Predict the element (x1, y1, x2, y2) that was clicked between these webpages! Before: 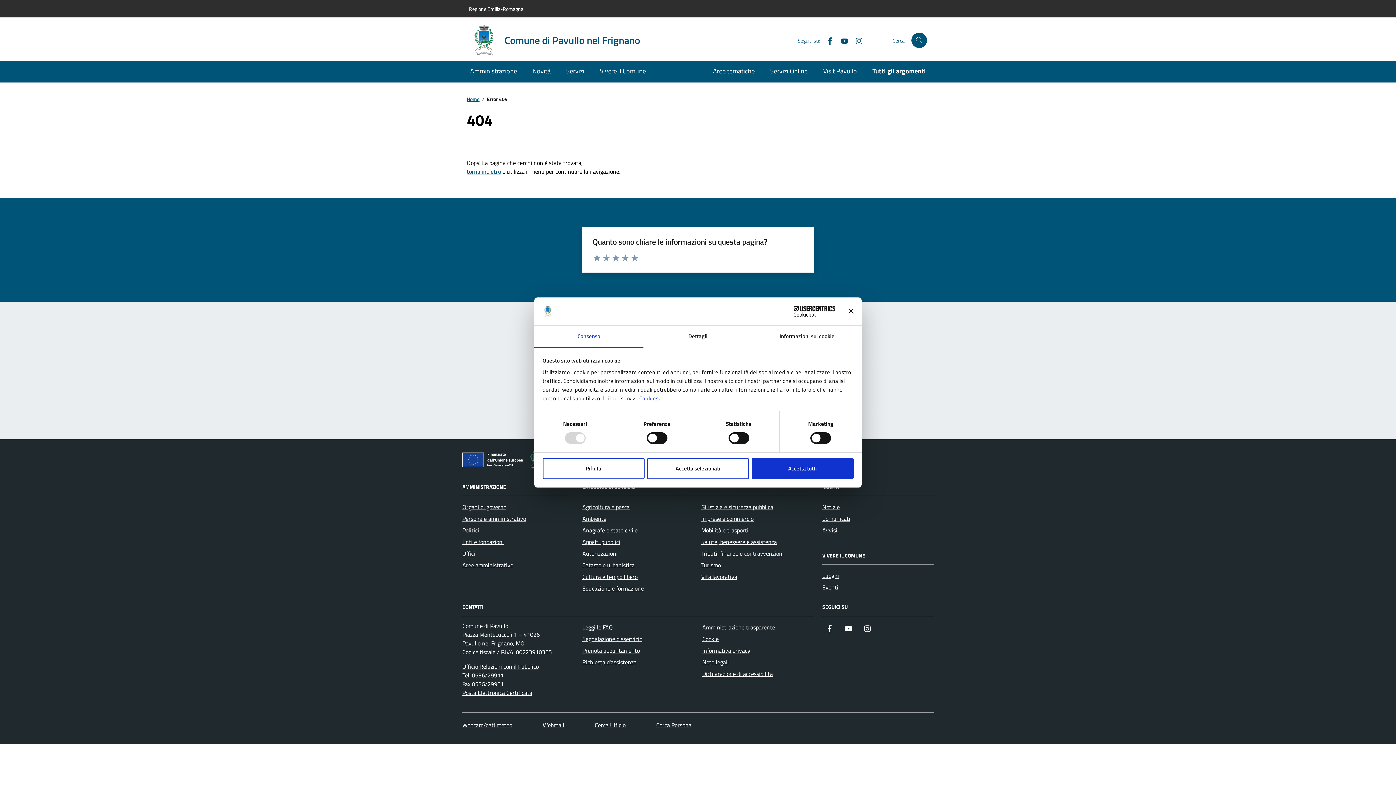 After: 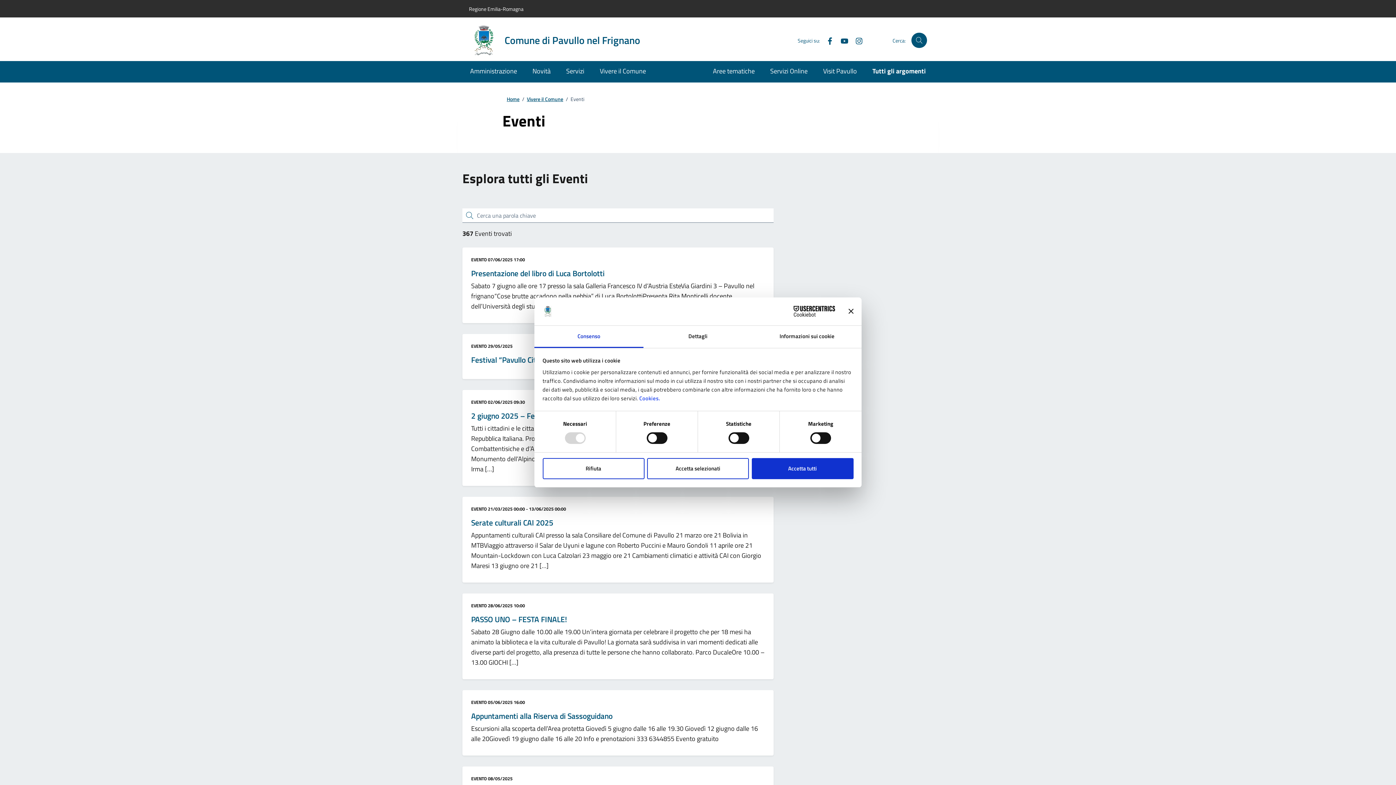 Action: bbox: (822, 581, 838, 593) label: Eventi